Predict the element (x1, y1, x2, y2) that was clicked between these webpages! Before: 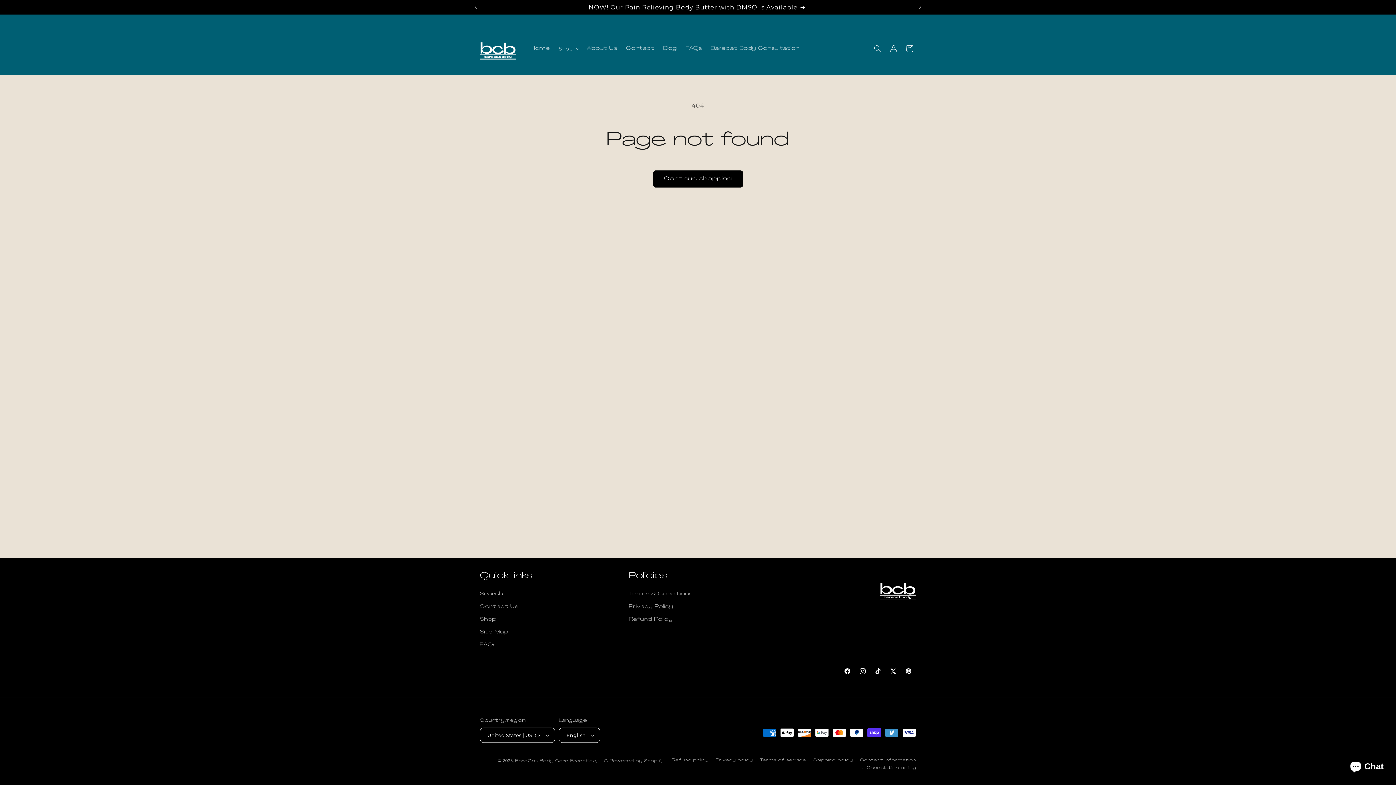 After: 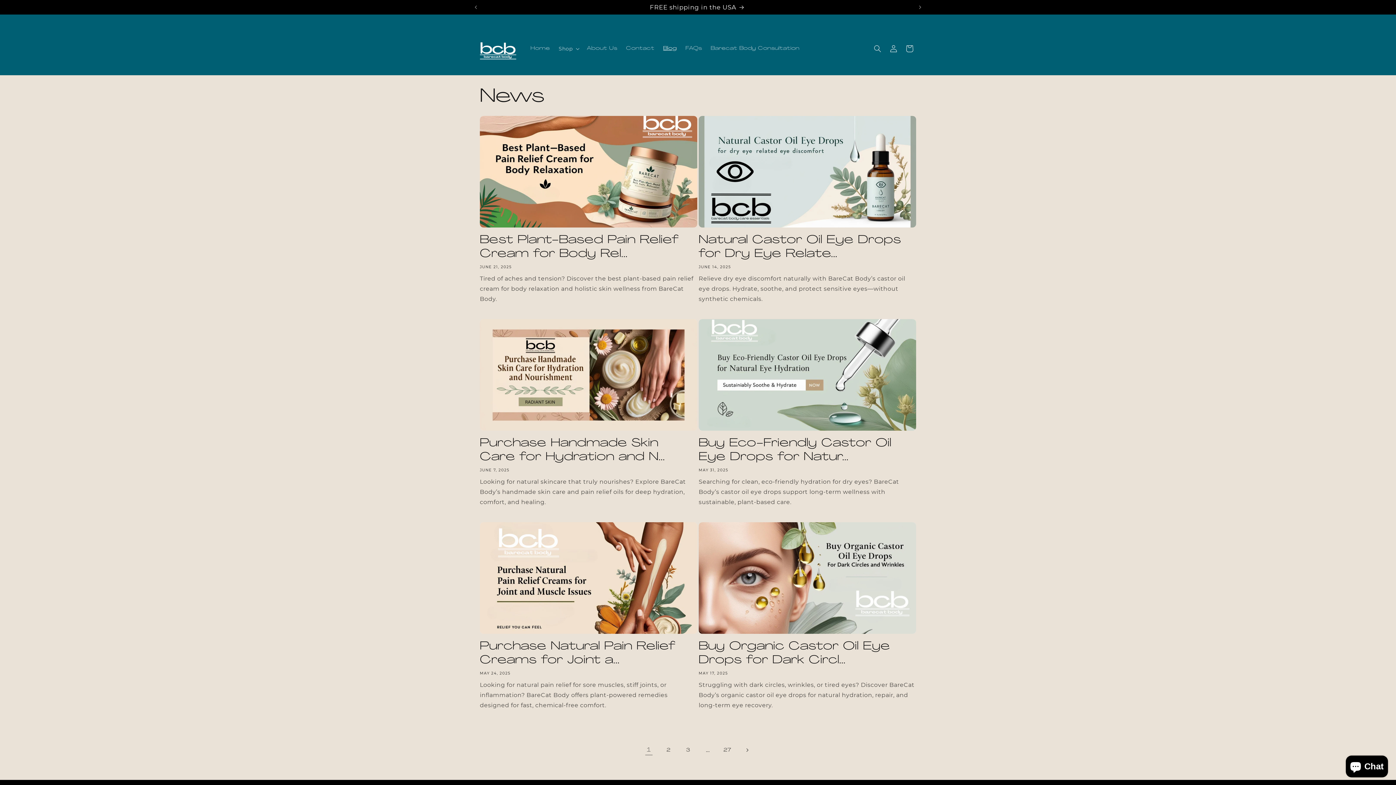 Action: bbox: (659, 40, 681, 56) label: Blog